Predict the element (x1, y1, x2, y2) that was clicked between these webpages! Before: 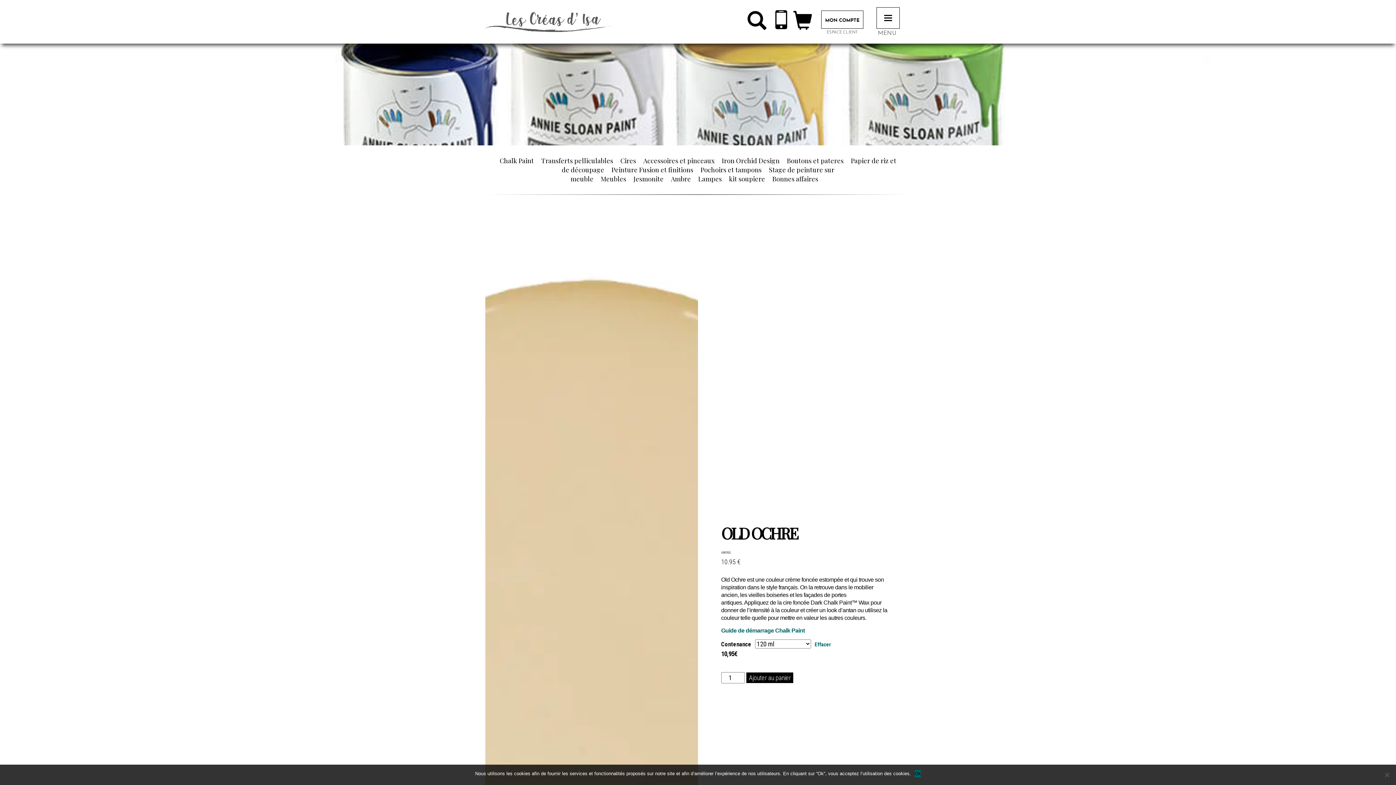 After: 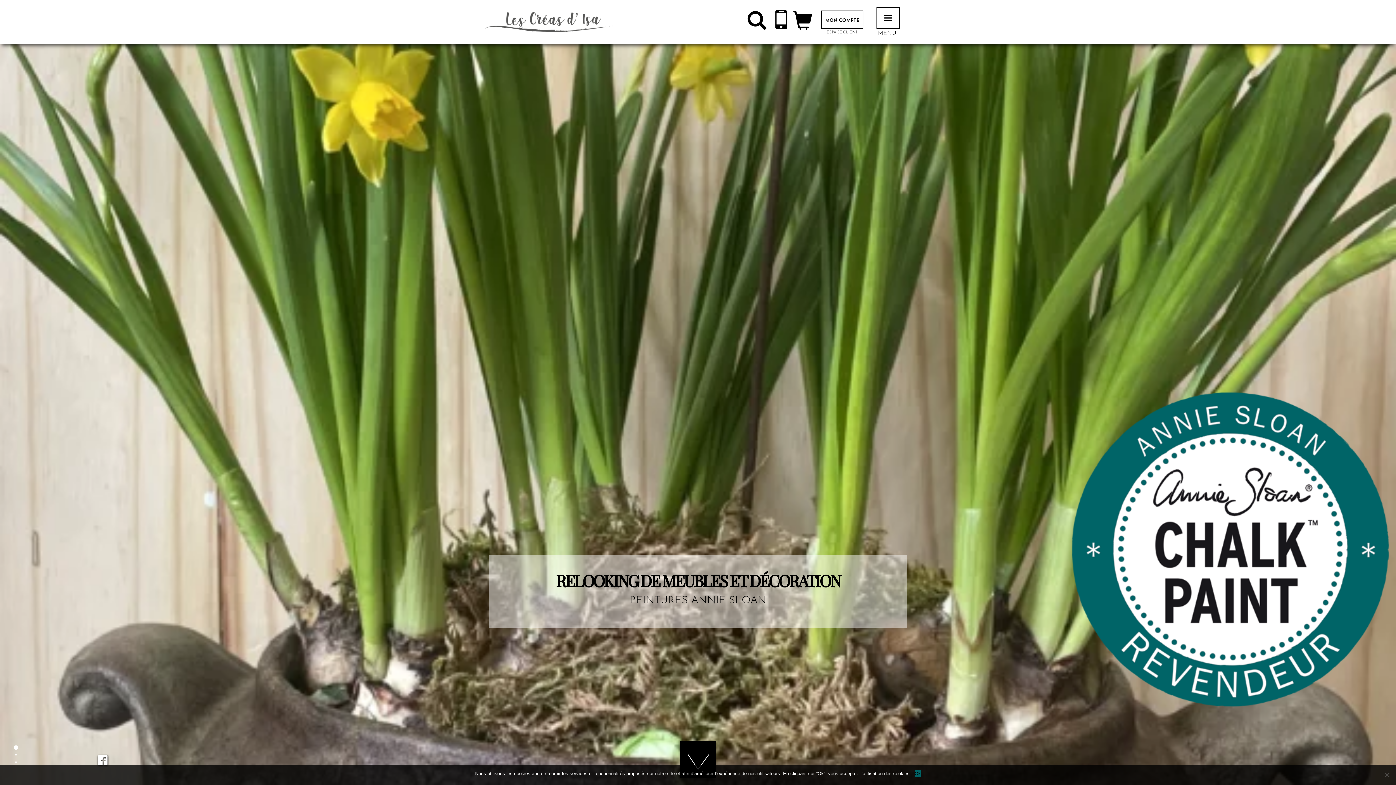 Action: bbox: (729, 174, 765, 183) label: kit soupiere